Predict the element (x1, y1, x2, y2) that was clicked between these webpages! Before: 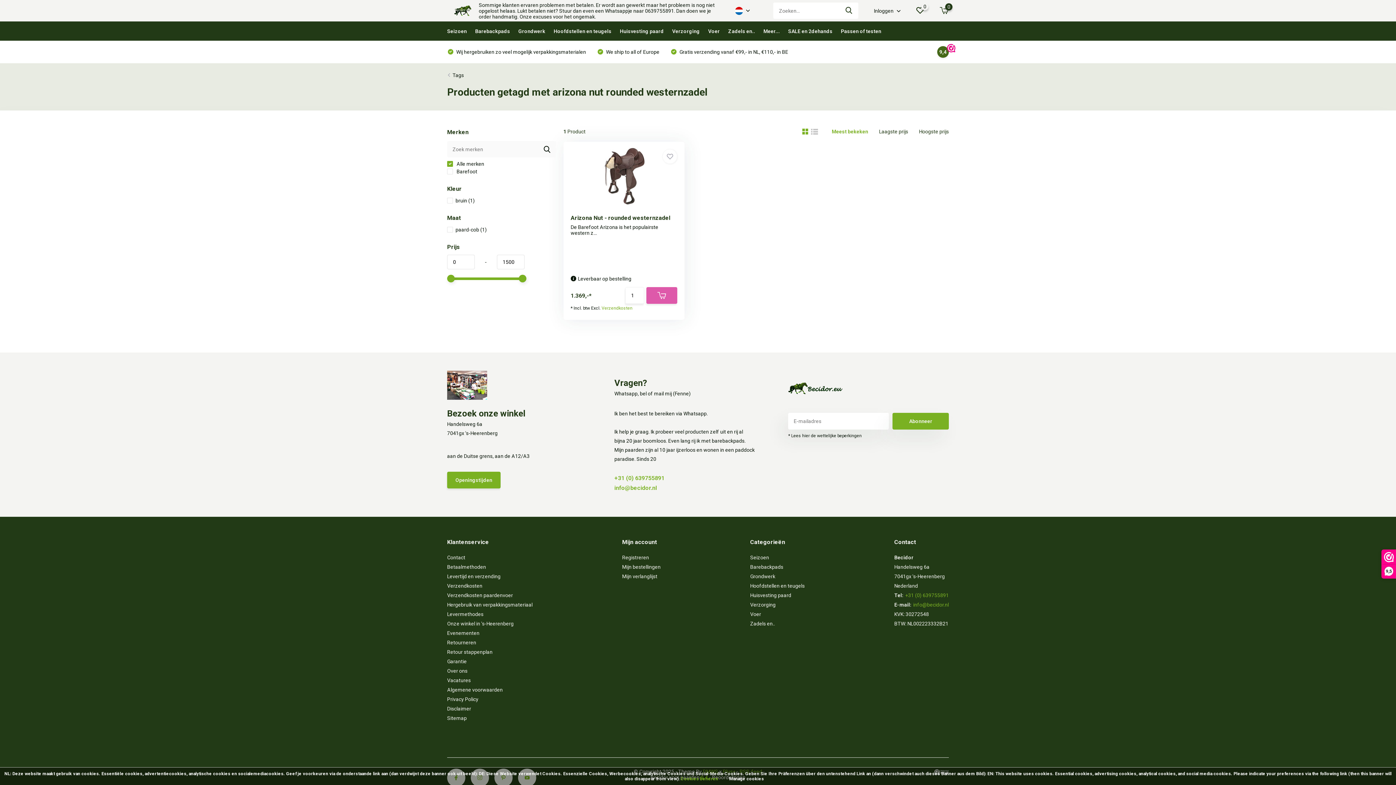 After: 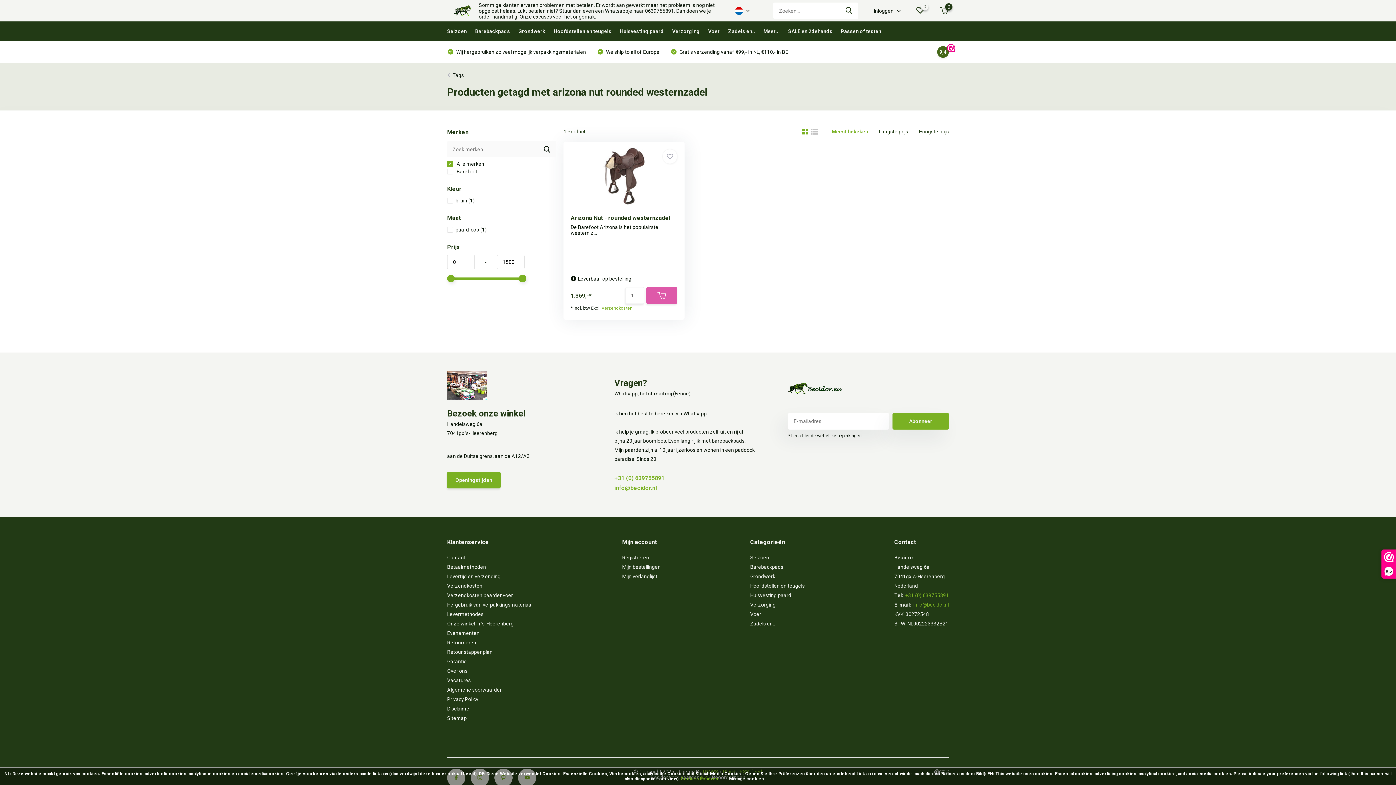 Action: label: info@becidor.nl bbox: (614, 484, 755, 491)